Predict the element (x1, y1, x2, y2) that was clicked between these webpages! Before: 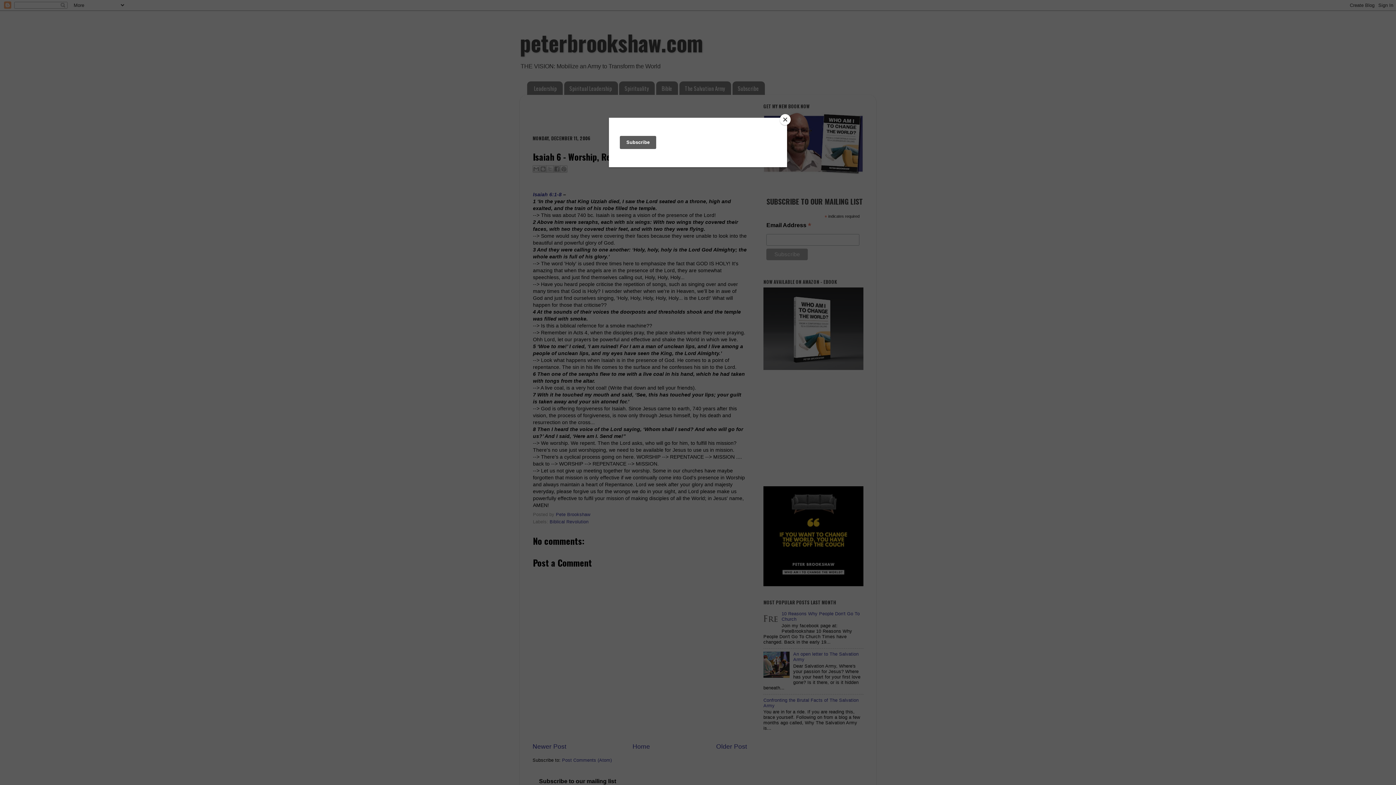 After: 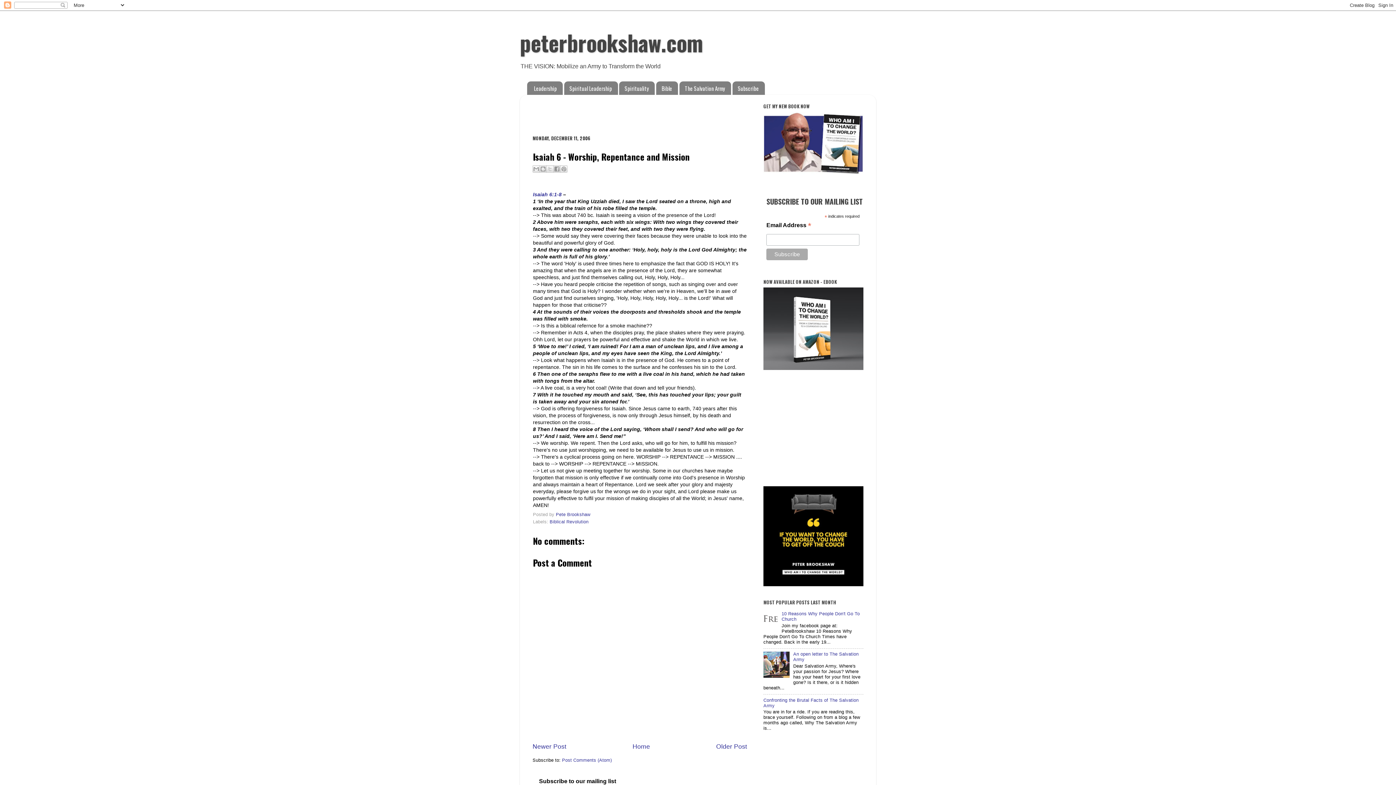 Action: bbox: (780, 114, 790, 125) label: Close